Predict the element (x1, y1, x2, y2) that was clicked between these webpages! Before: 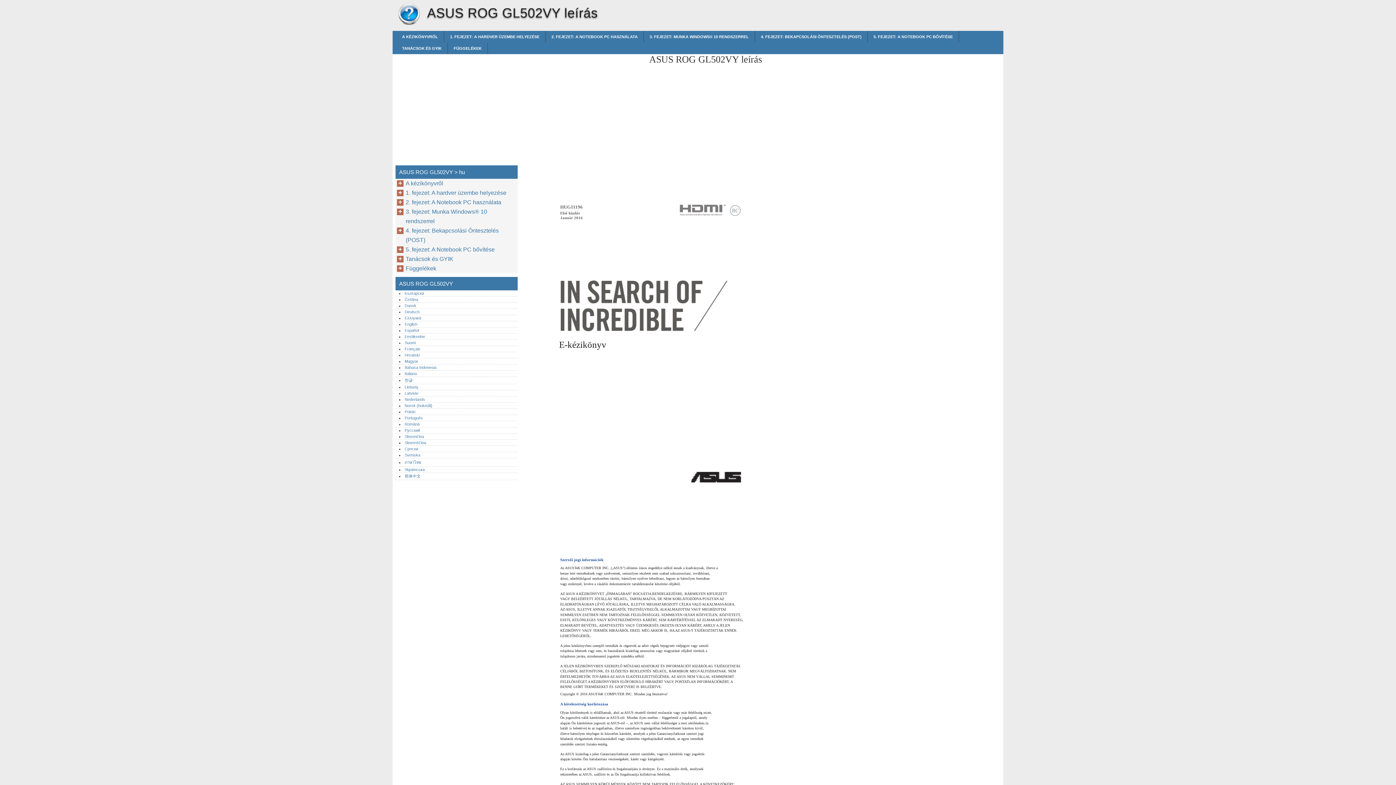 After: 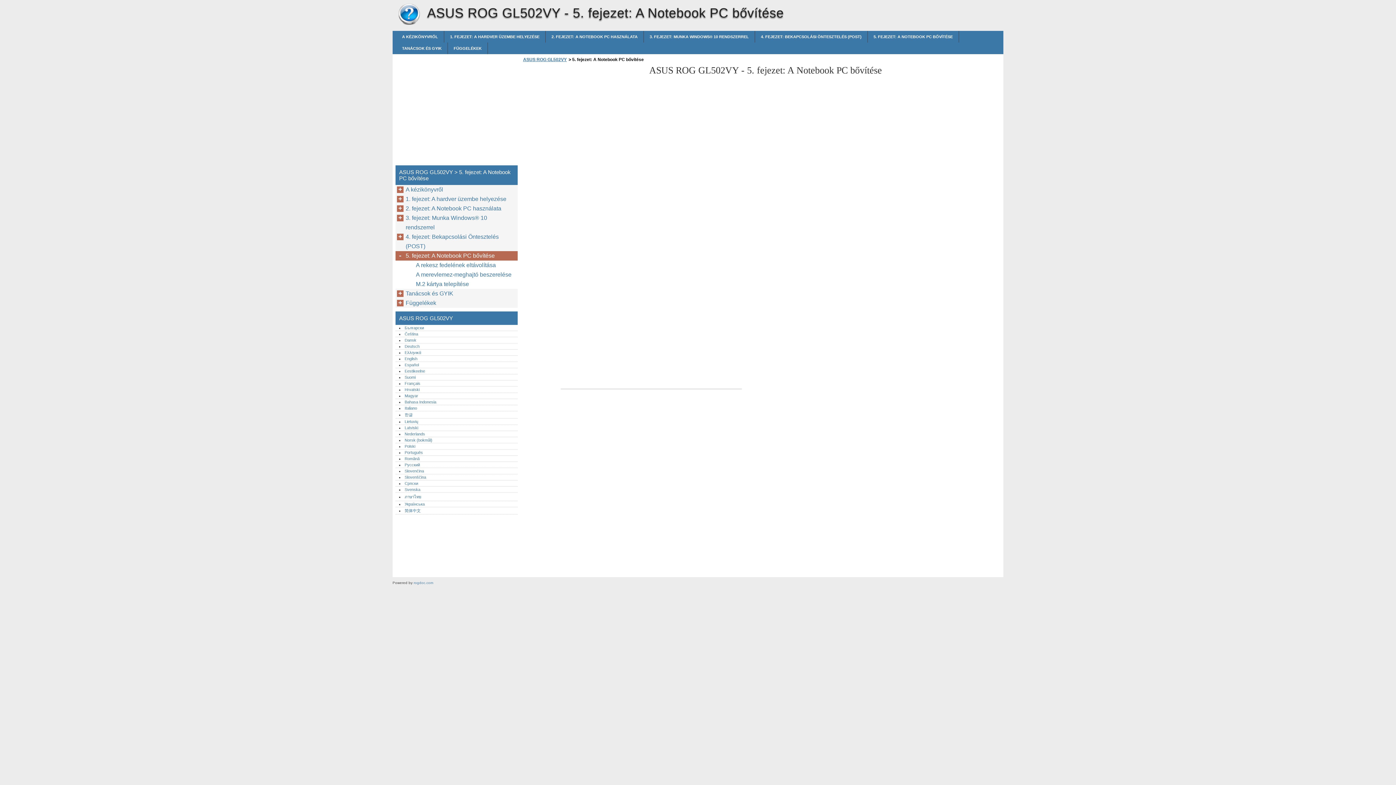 Action: bbox: (405, 245, 498, 254) label: 5. fejezet: A Notebook PC bővítése